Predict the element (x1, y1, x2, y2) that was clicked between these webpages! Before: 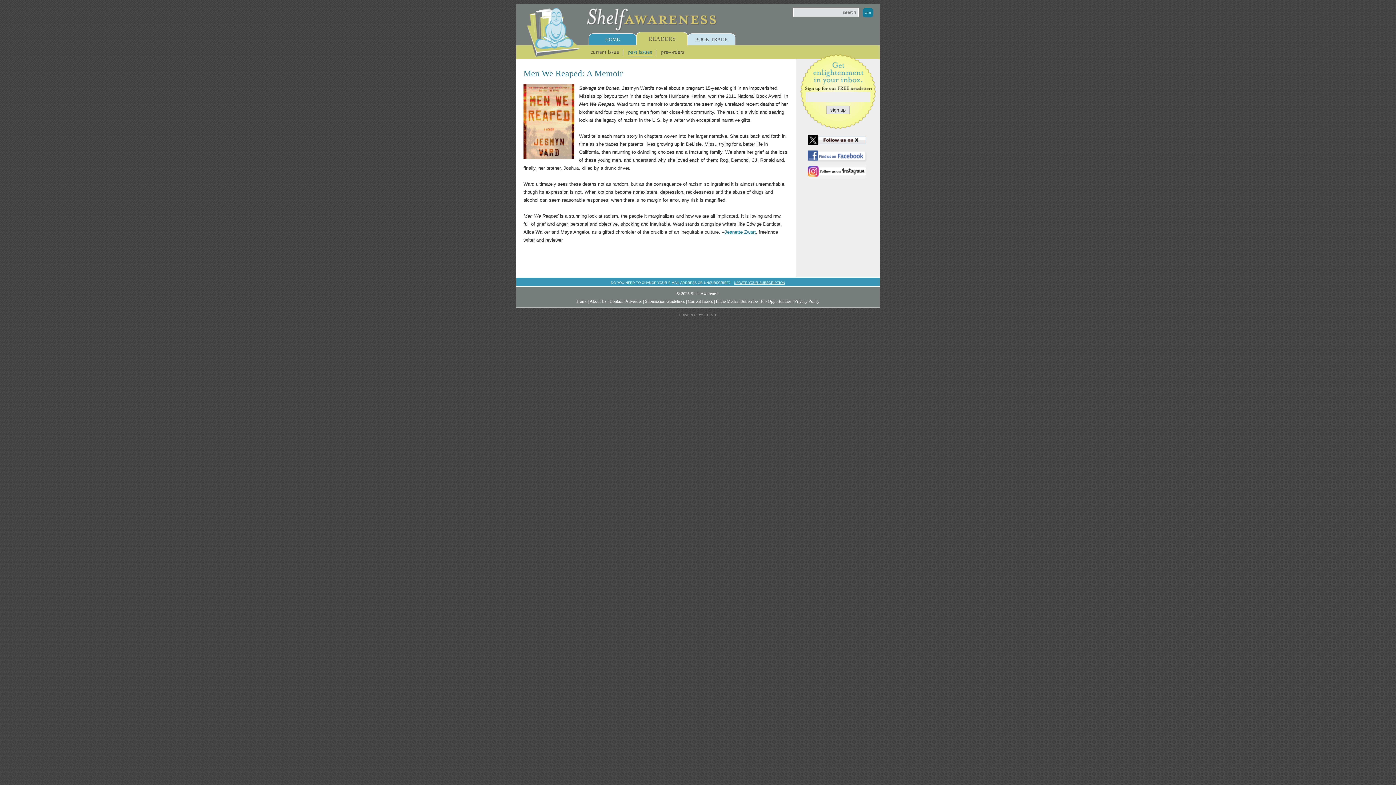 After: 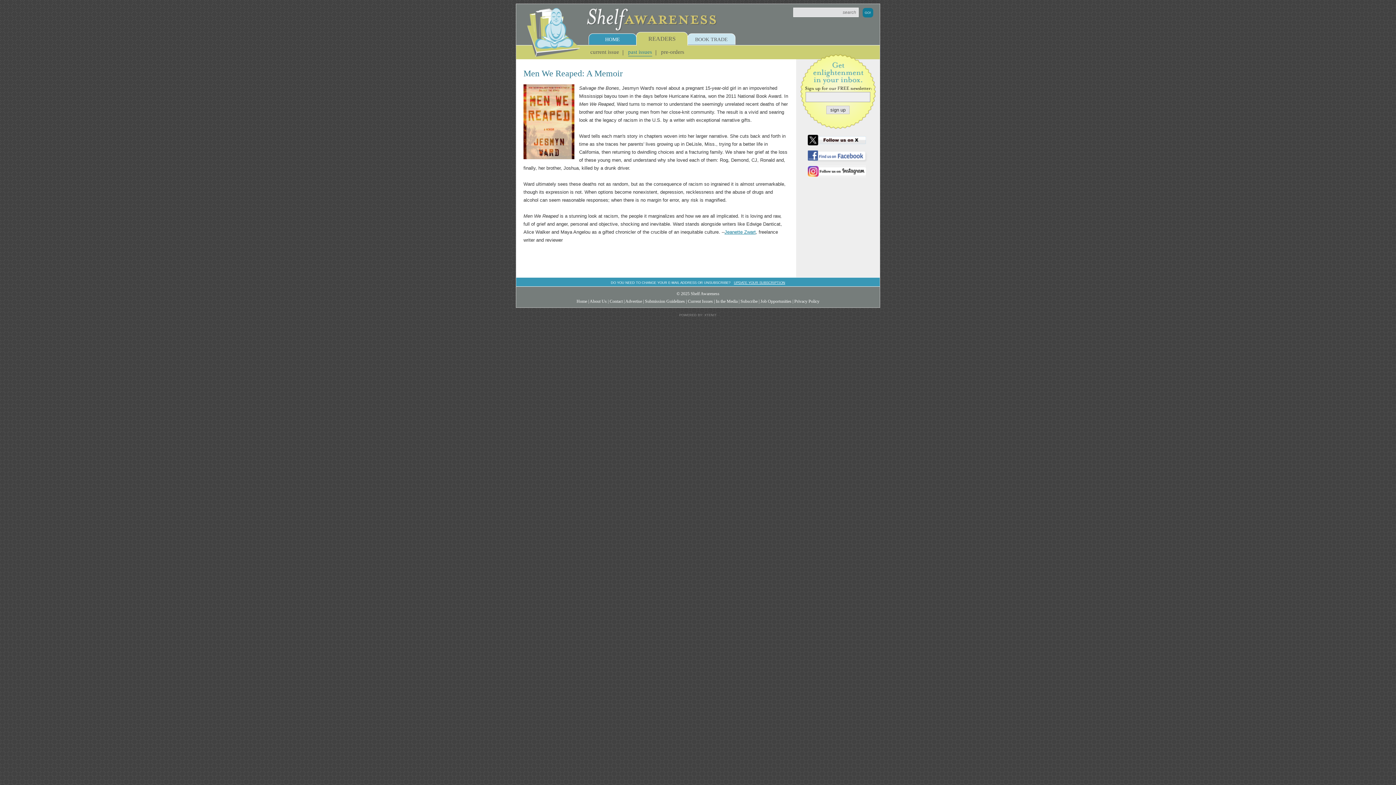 Action: bbox: (808, 150, 874, 162)